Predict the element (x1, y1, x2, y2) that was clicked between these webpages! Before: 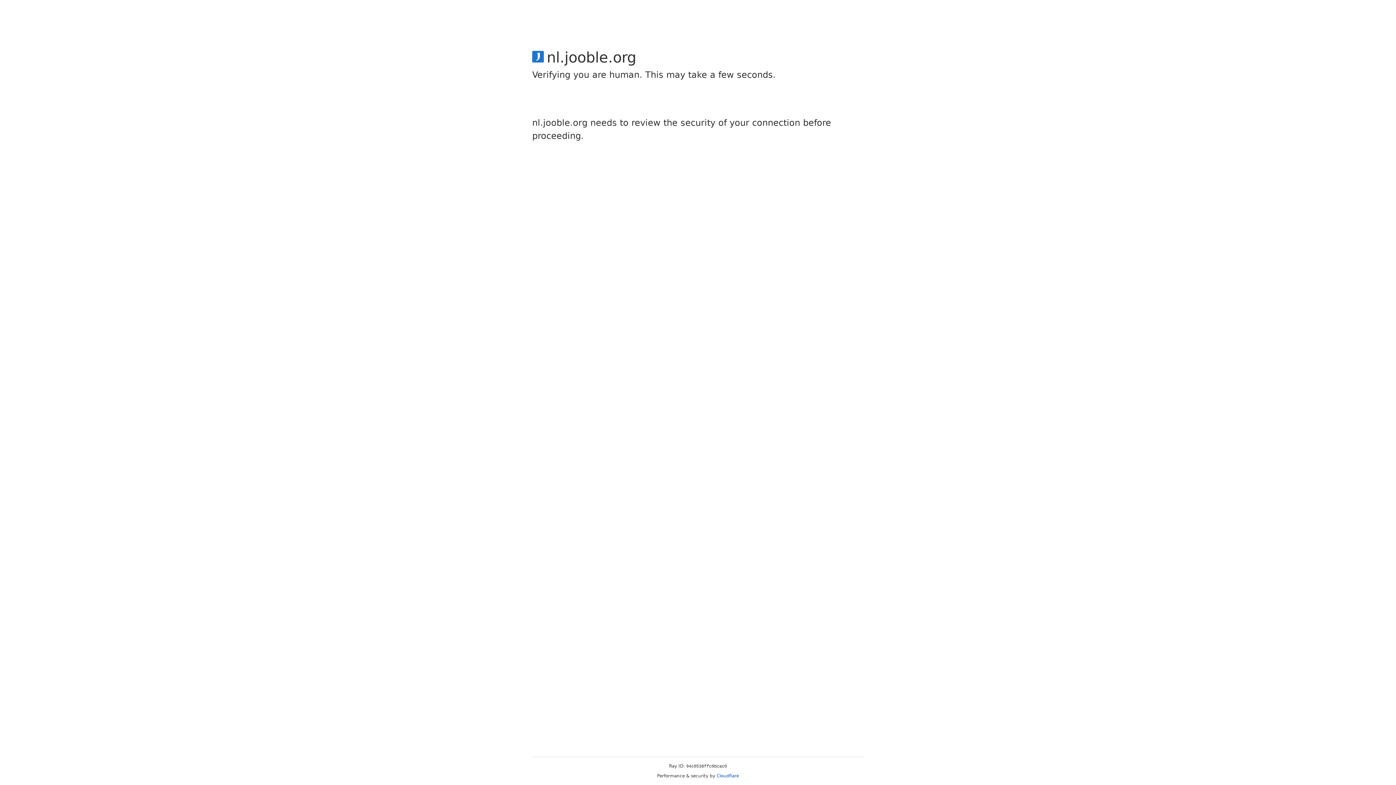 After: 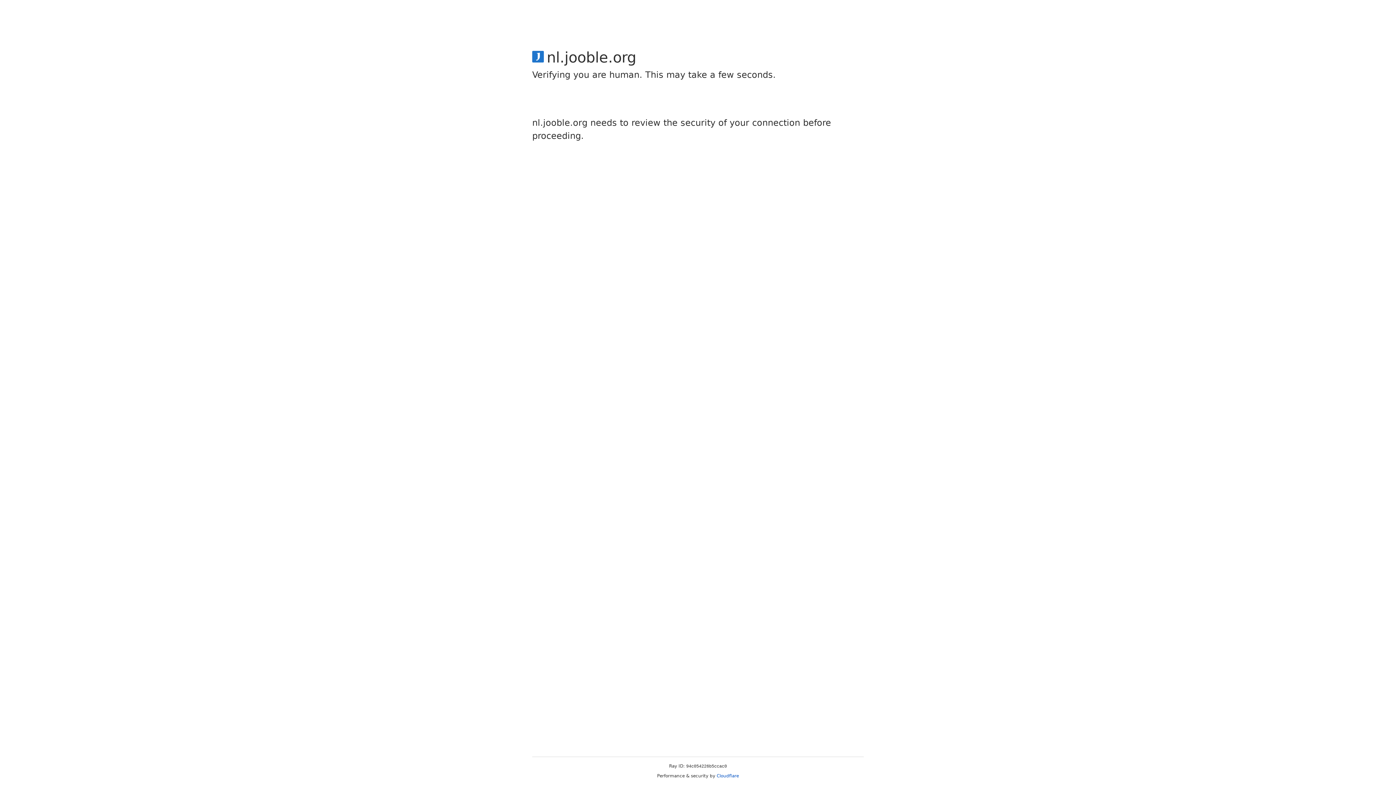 Action: bbox: (716, 773, 739, 778) label: Cloudflare